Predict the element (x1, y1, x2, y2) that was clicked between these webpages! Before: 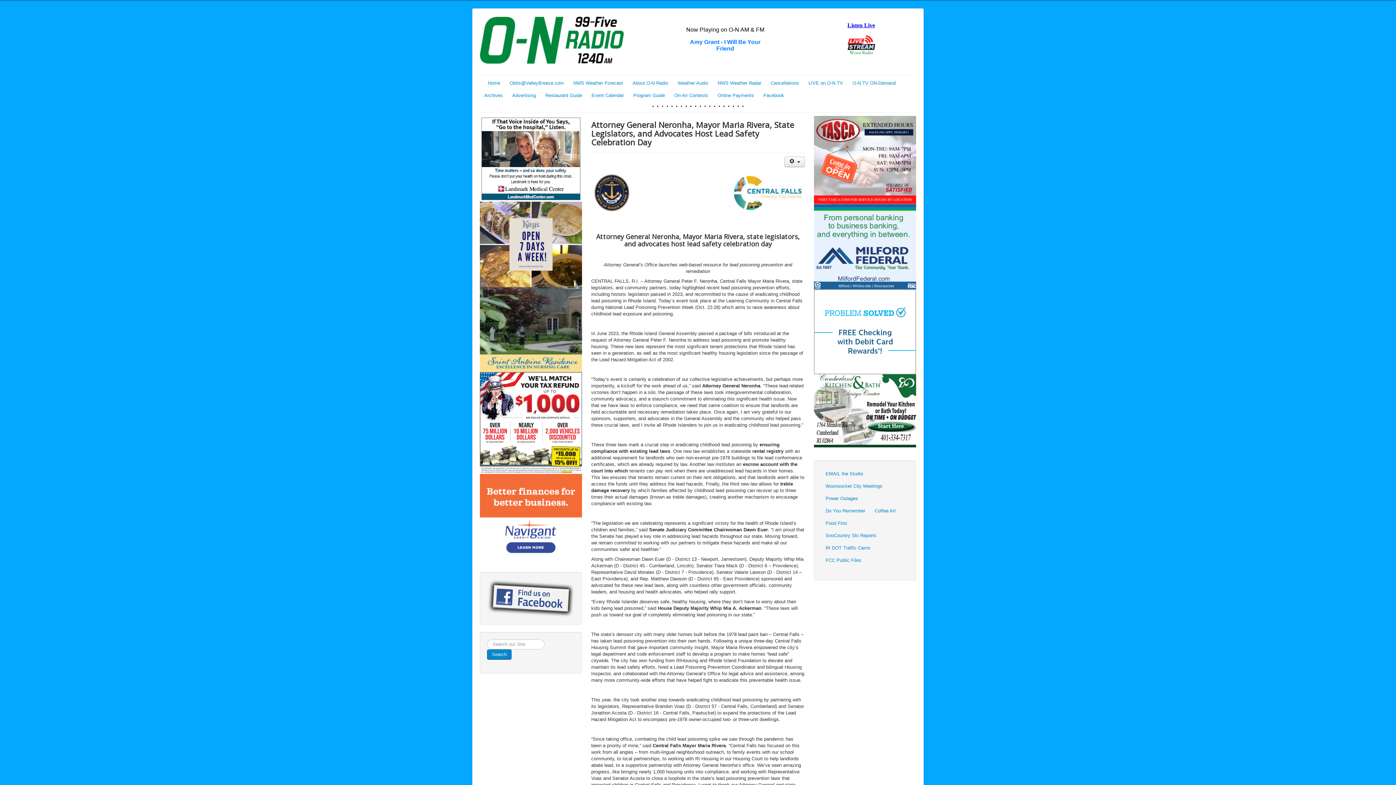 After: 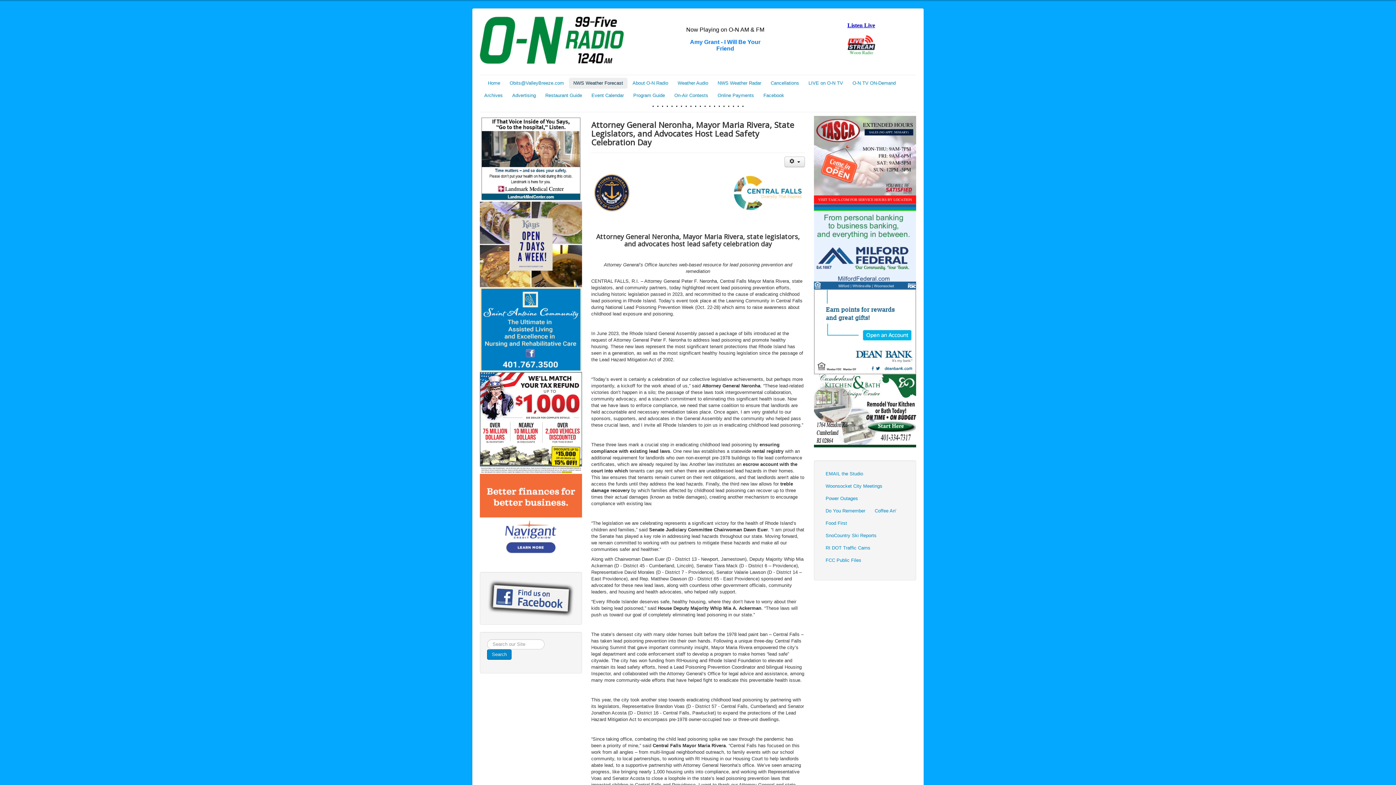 Action: label: NWS Weather Forecast bbox: (569, 77, 627, 88)